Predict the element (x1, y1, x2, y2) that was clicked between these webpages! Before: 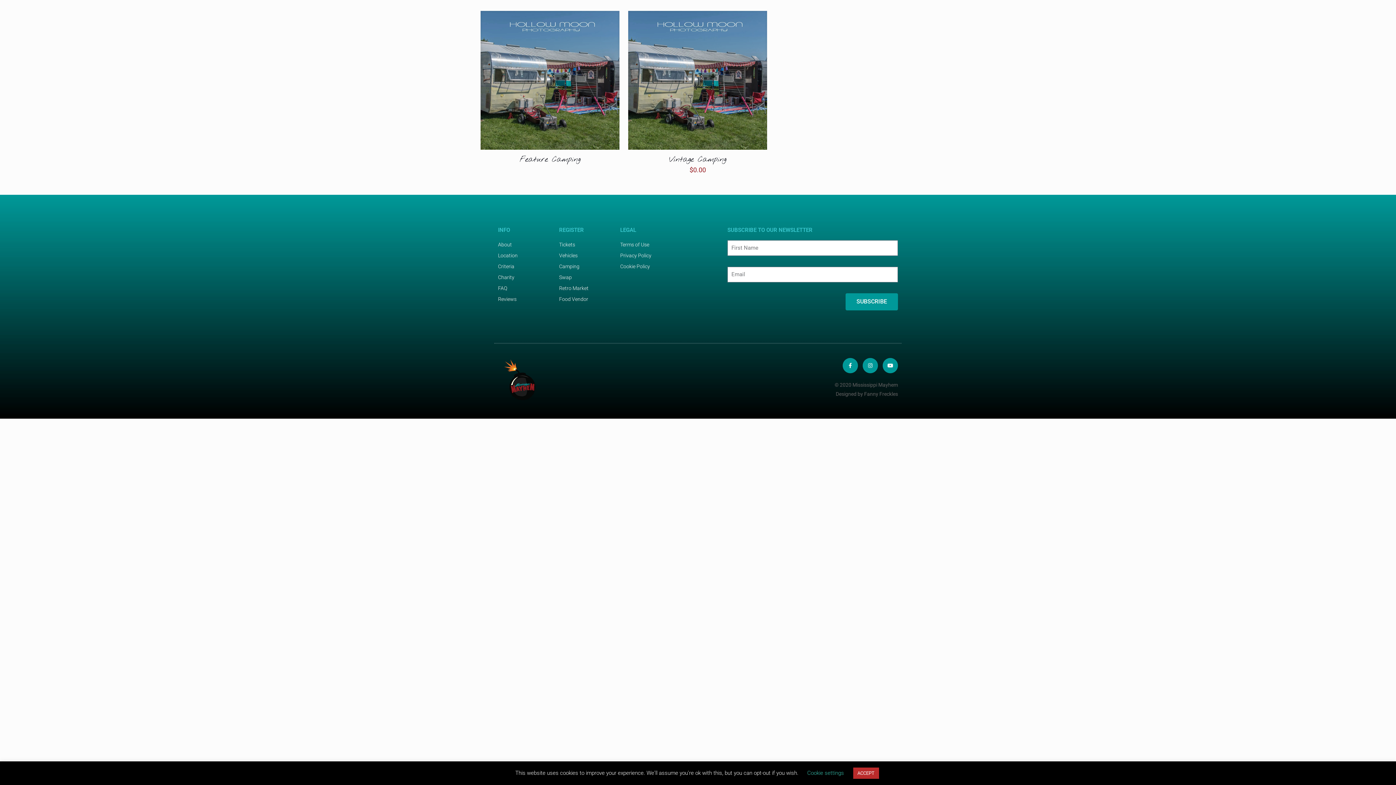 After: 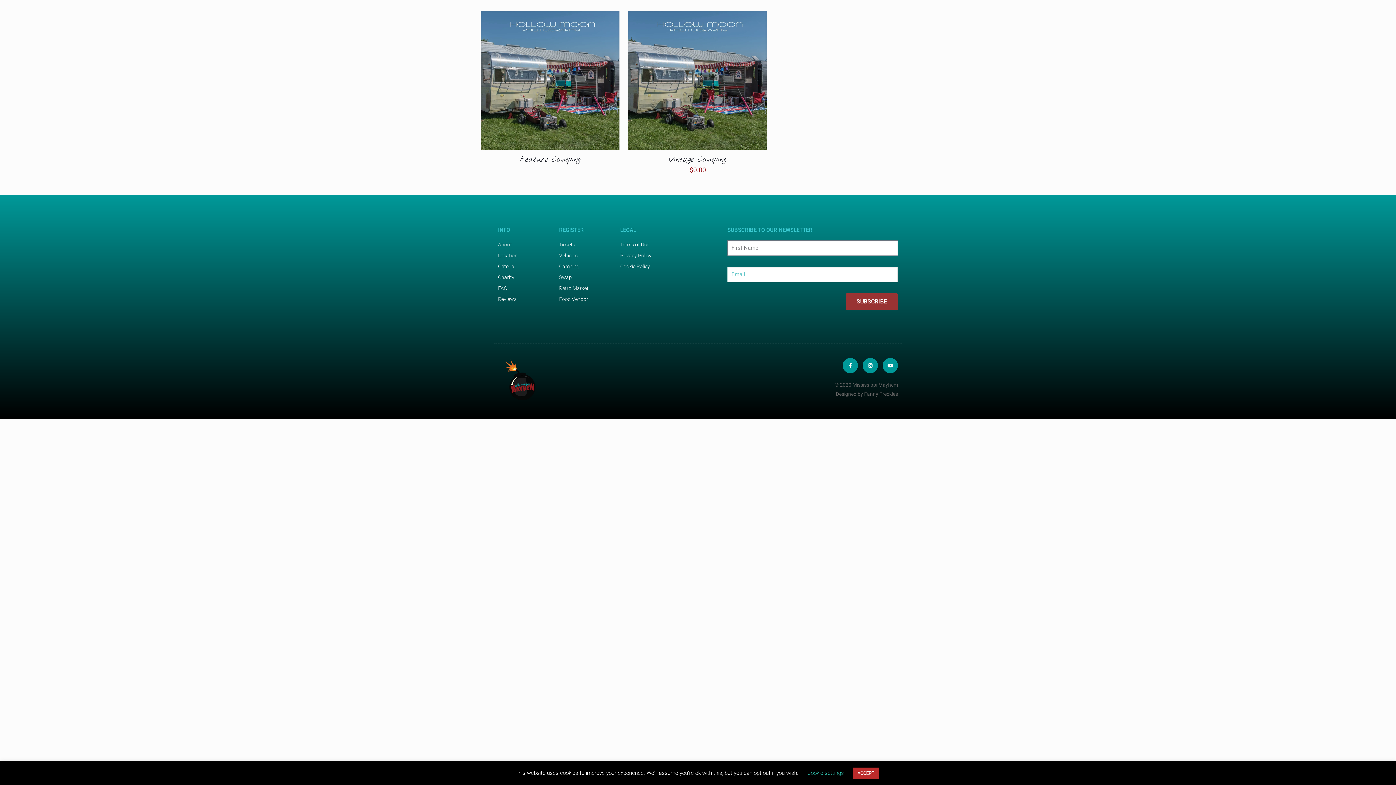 Action: label: SUBSCRIBE bbox: (845, 293, 898, 310)